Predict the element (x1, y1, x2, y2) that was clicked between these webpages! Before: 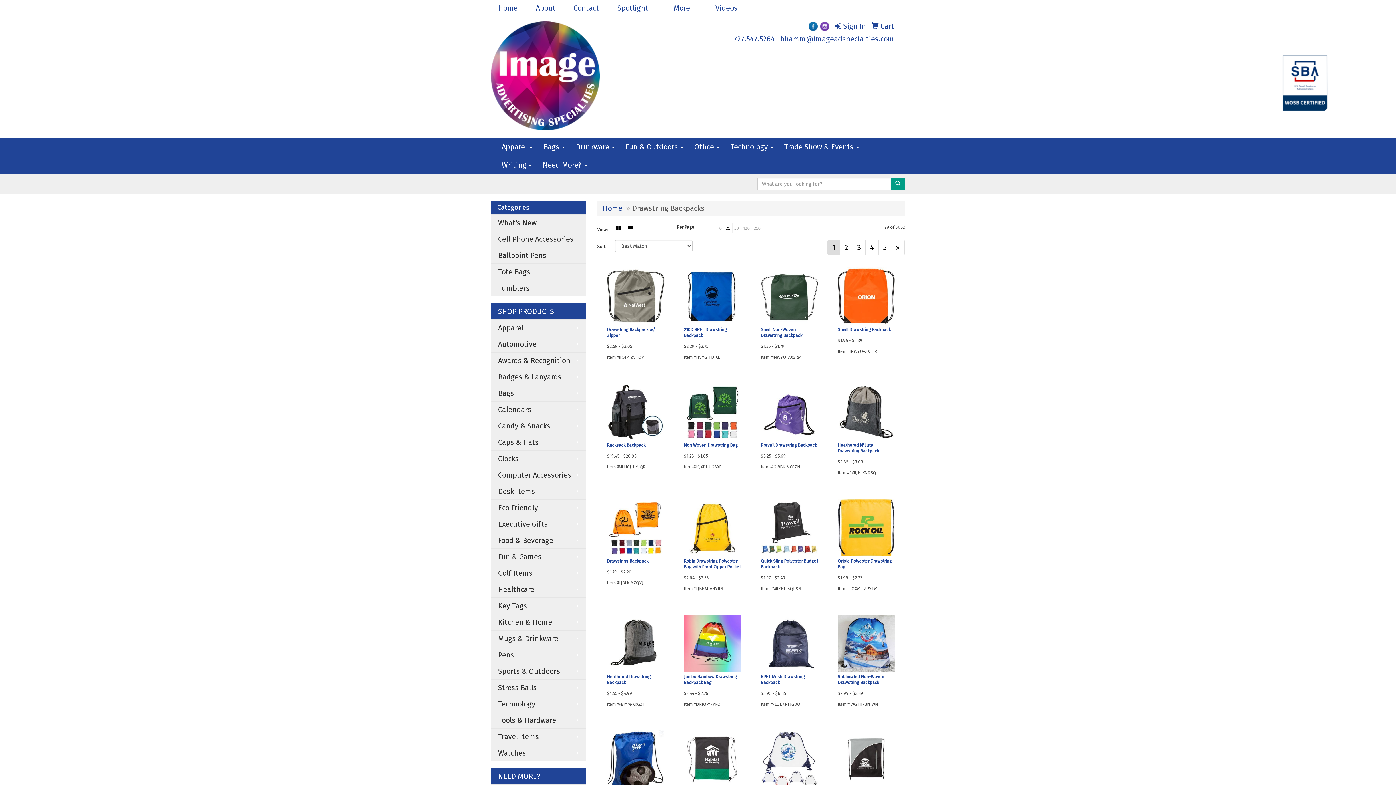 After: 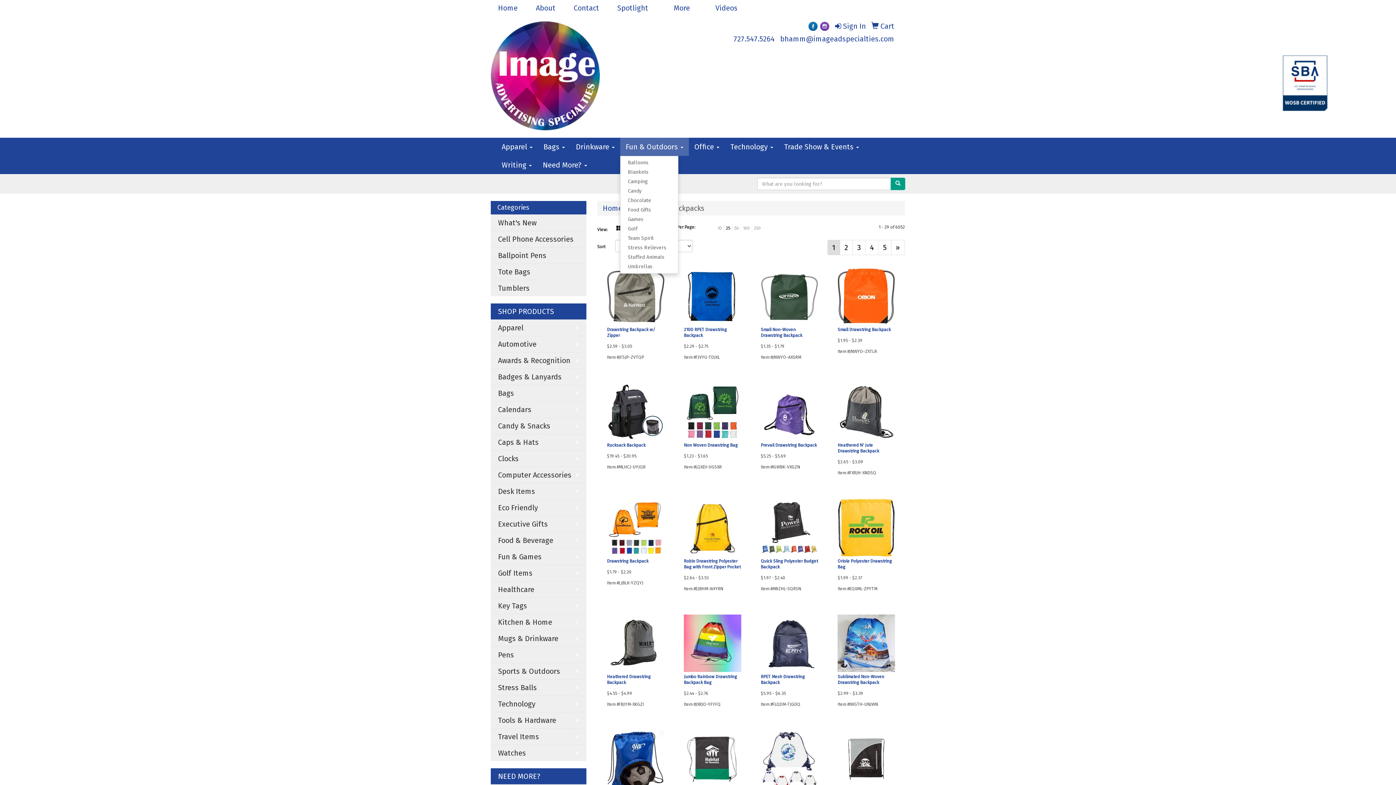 Action: bbox: (620, 137, 689, 156) label: Fun & Outdoors 